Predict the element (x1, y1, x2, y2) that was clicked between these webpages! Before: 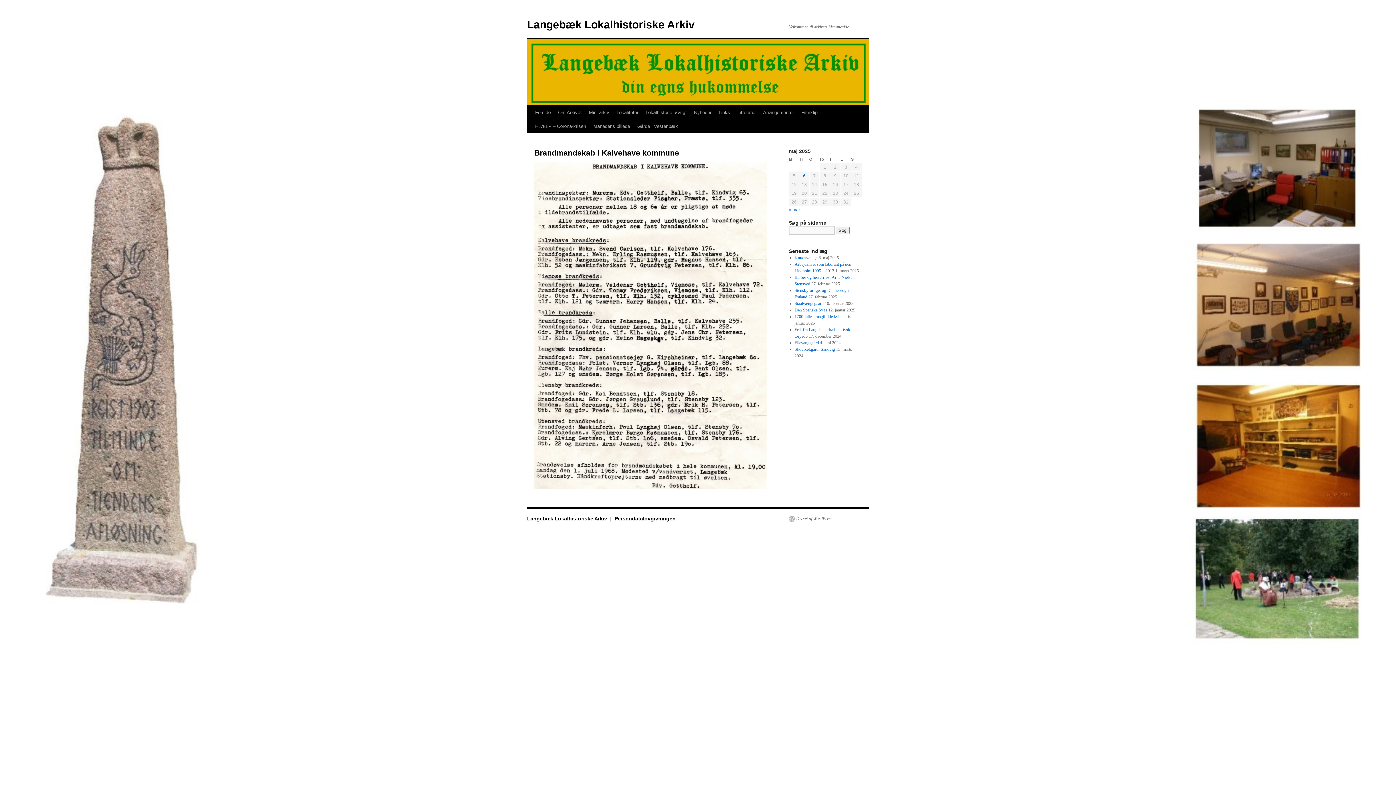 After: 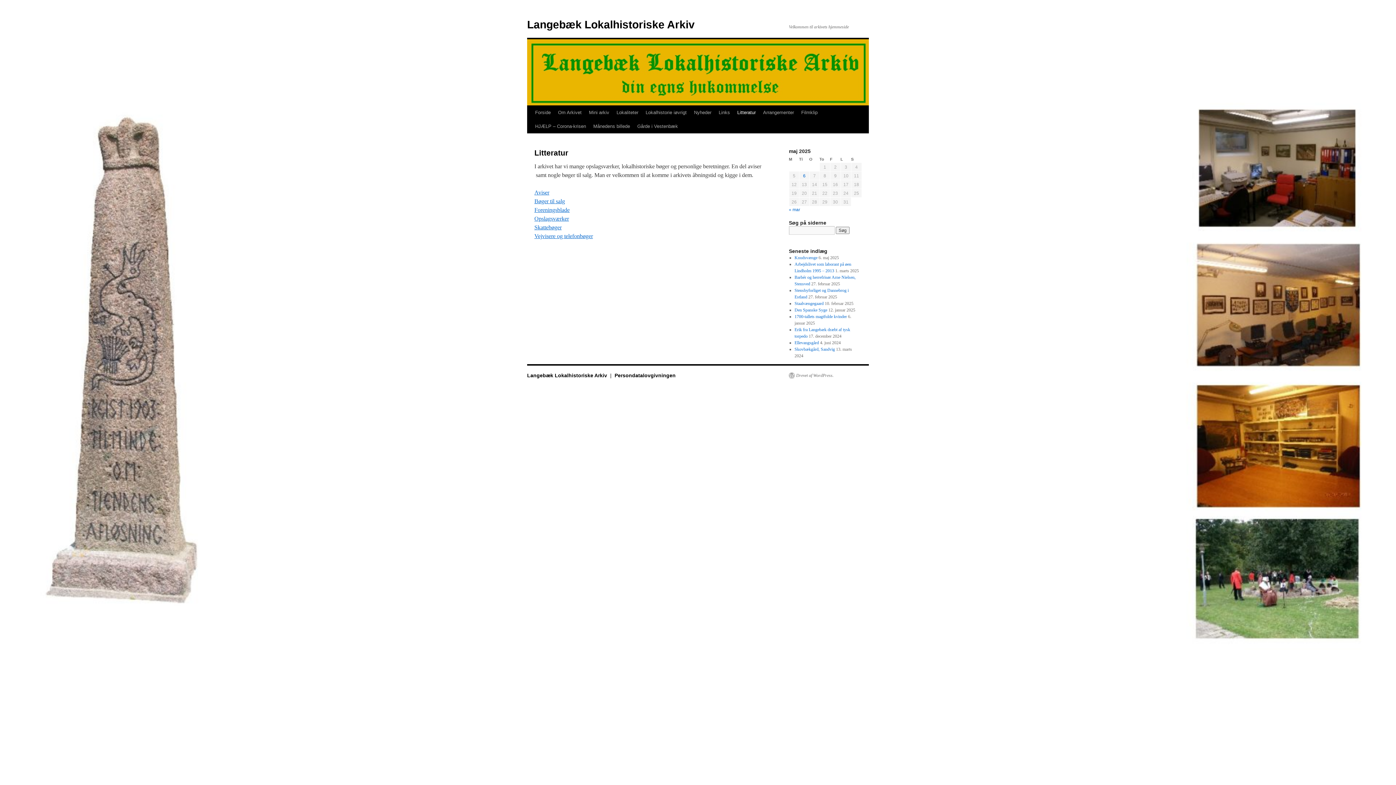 Action: label: Litteratur bbox: (733, 105, 759, 119)